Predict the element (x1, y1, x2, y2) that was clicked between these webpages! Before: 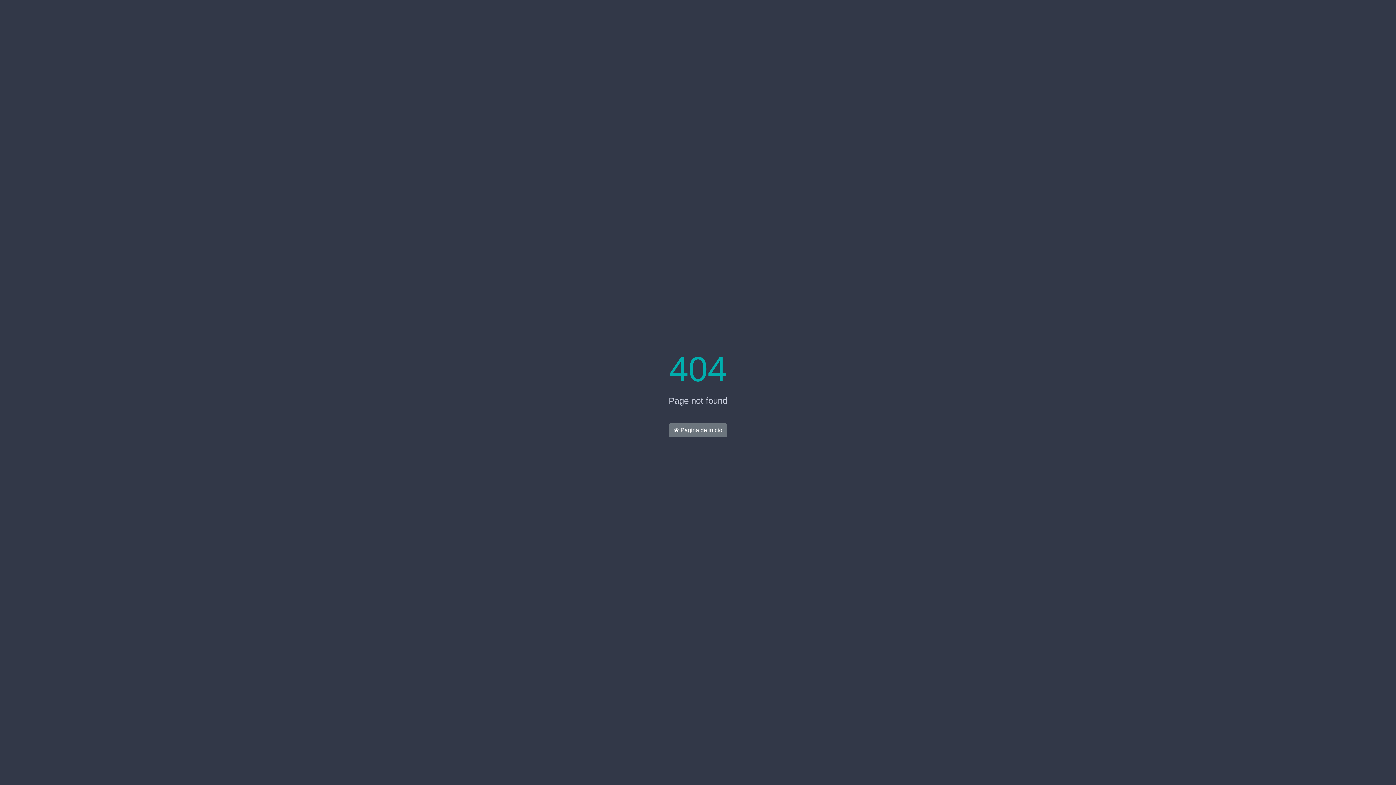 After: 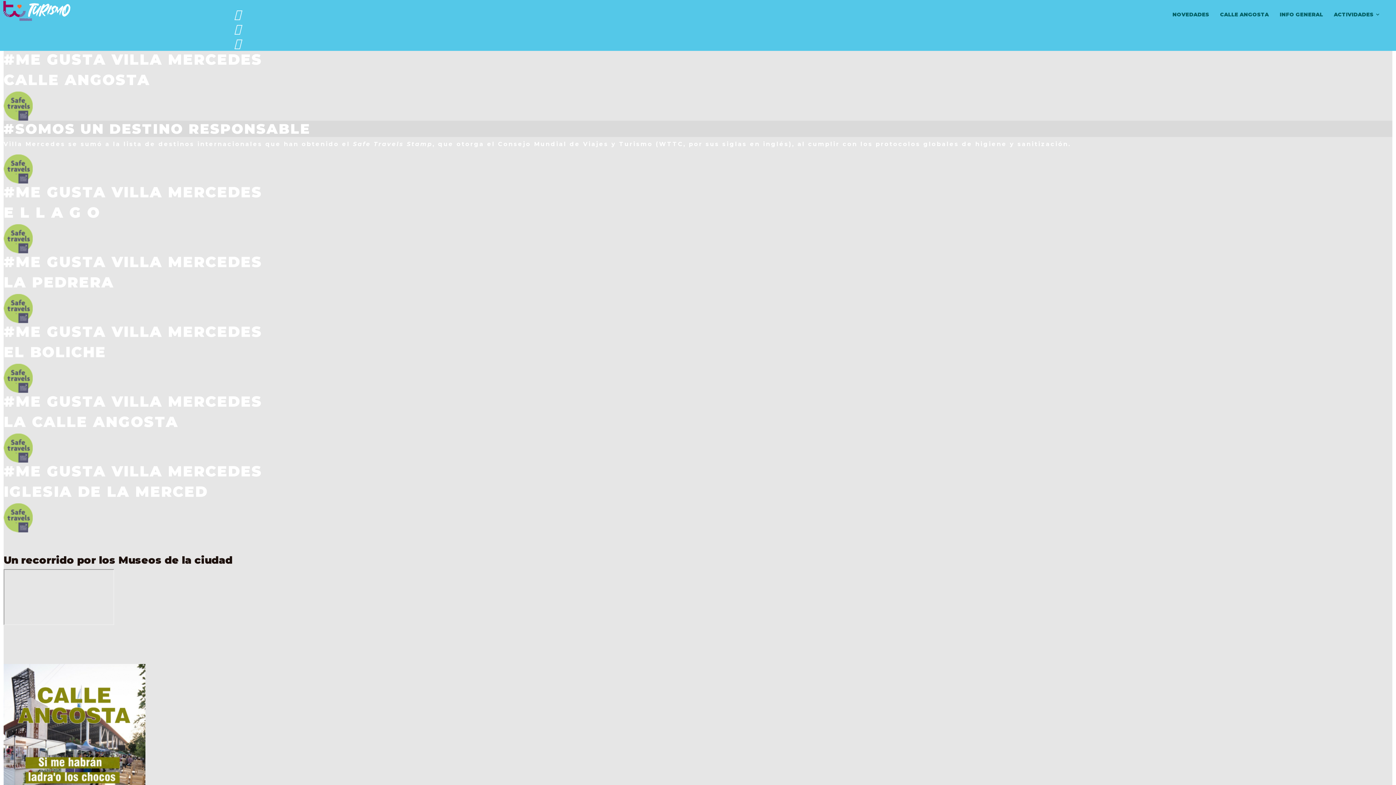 Action: bbox: (669, 423, 727, 437) label:  Página de inicio